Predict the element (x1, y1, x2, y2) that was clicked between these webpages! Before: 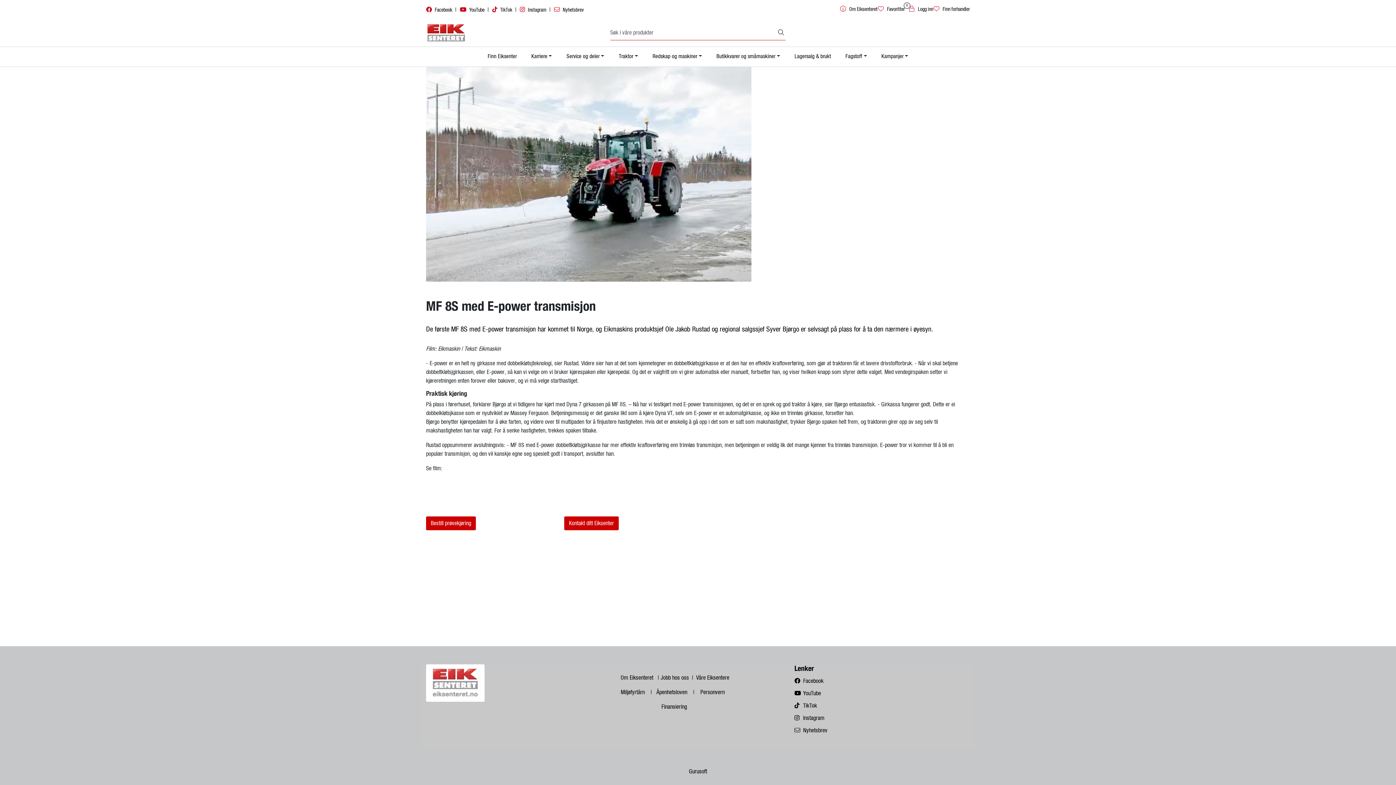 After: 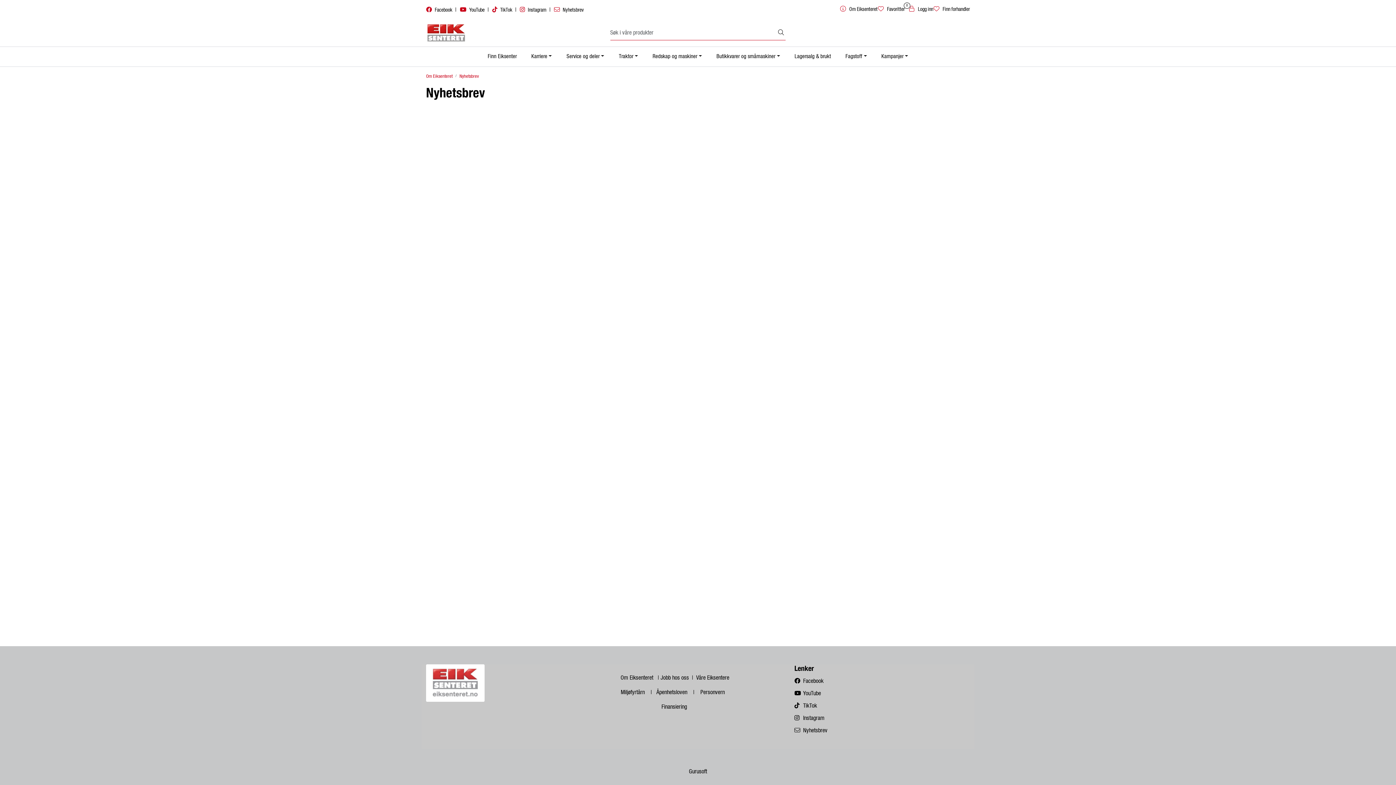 Action: label:  Nyhetsbrev bbox: (794, 728, 827, 733)